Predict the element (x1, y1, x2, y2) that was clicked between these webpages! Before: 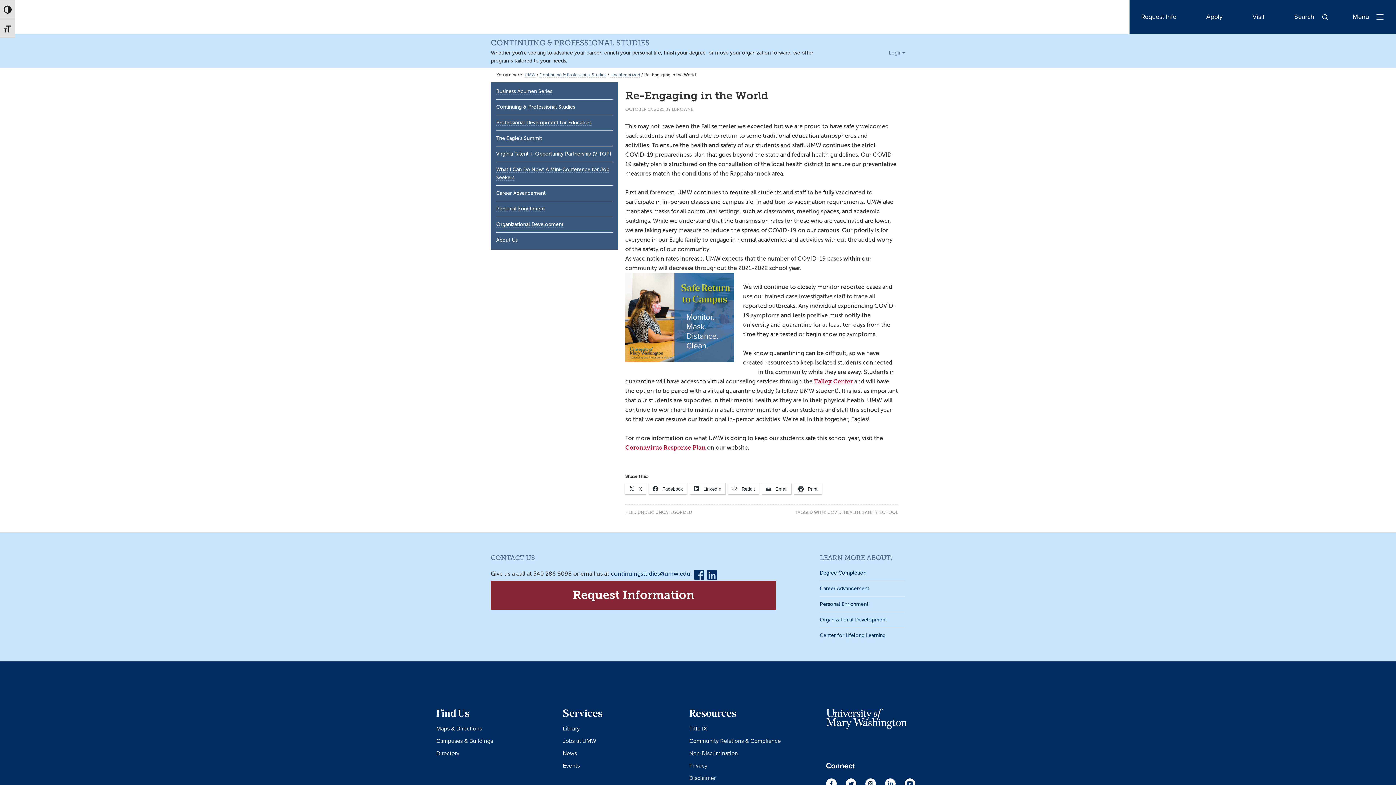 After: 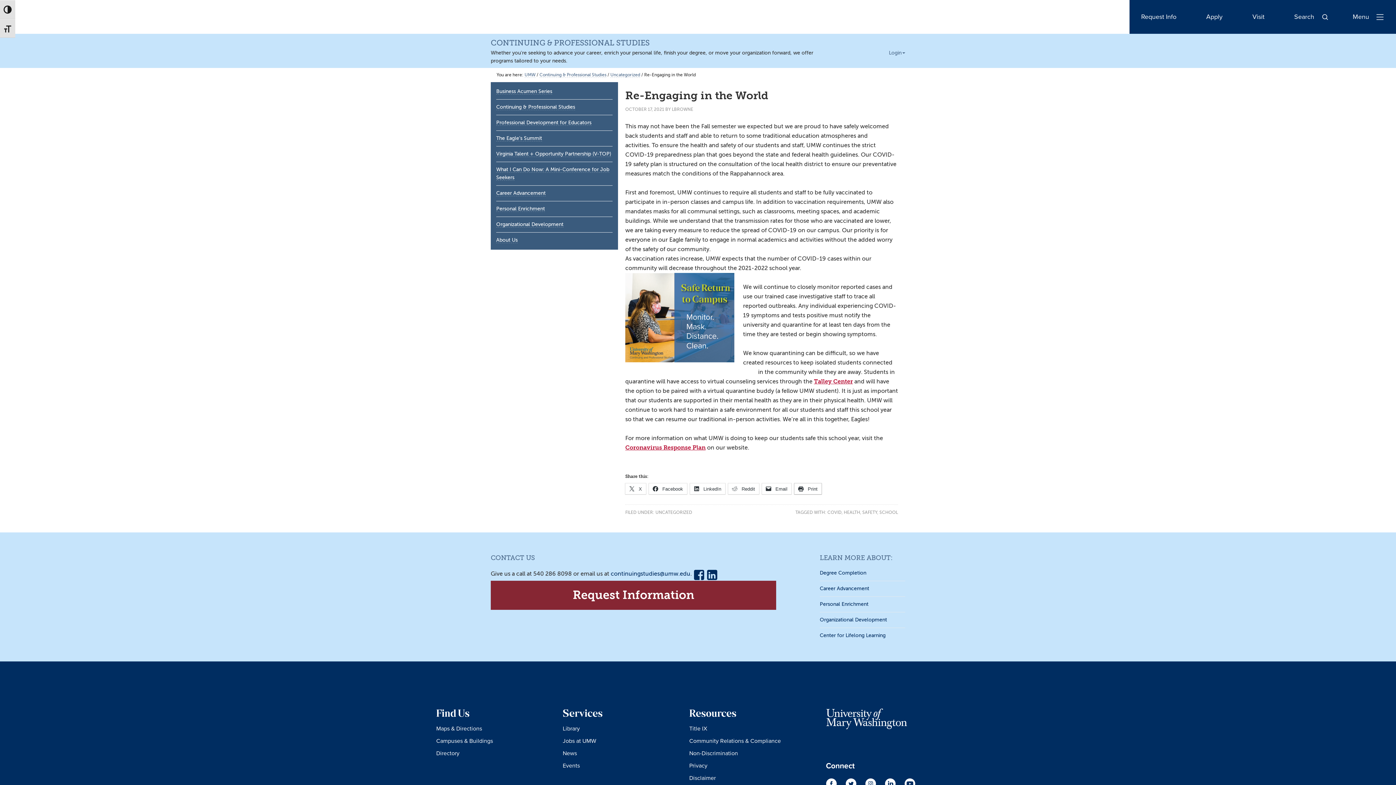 Action: bbox: (794, 483, 821, 494) label:  Print